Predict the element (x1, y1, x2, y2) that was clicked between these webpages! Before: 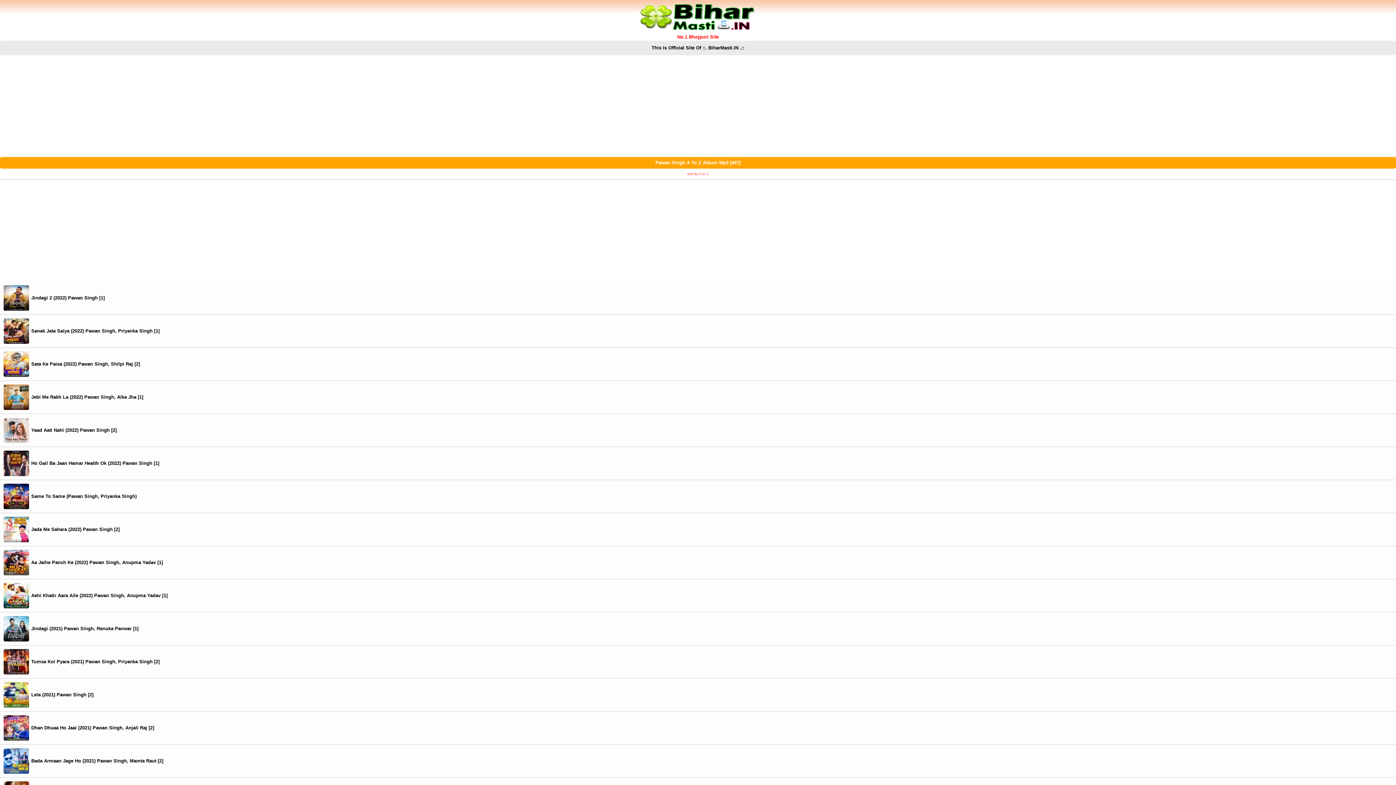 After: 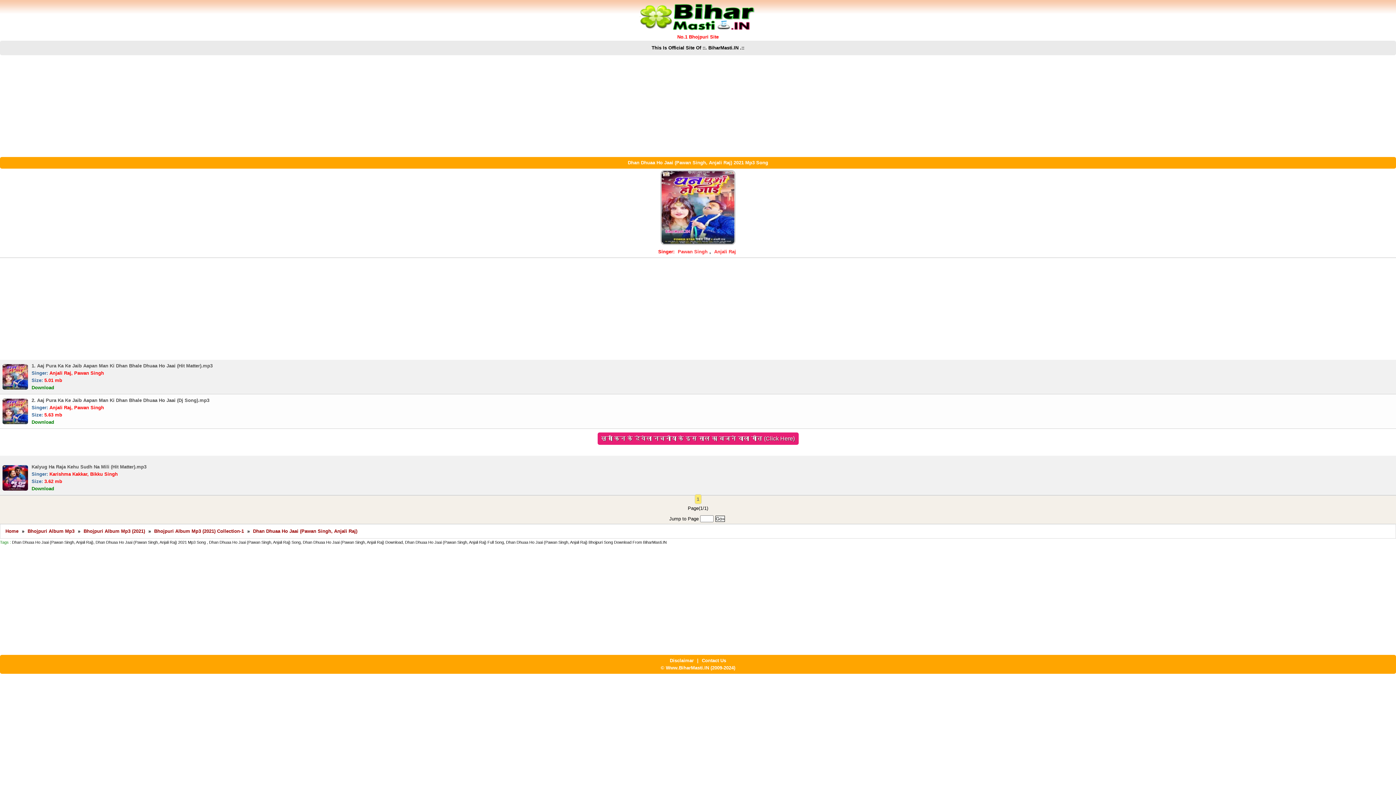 Action: label: 	Dhan Dhuaa Ho Jaai (2021) Pawan Singh, Anjali Raj [2] bbox: (0, 712, 1396, 744)